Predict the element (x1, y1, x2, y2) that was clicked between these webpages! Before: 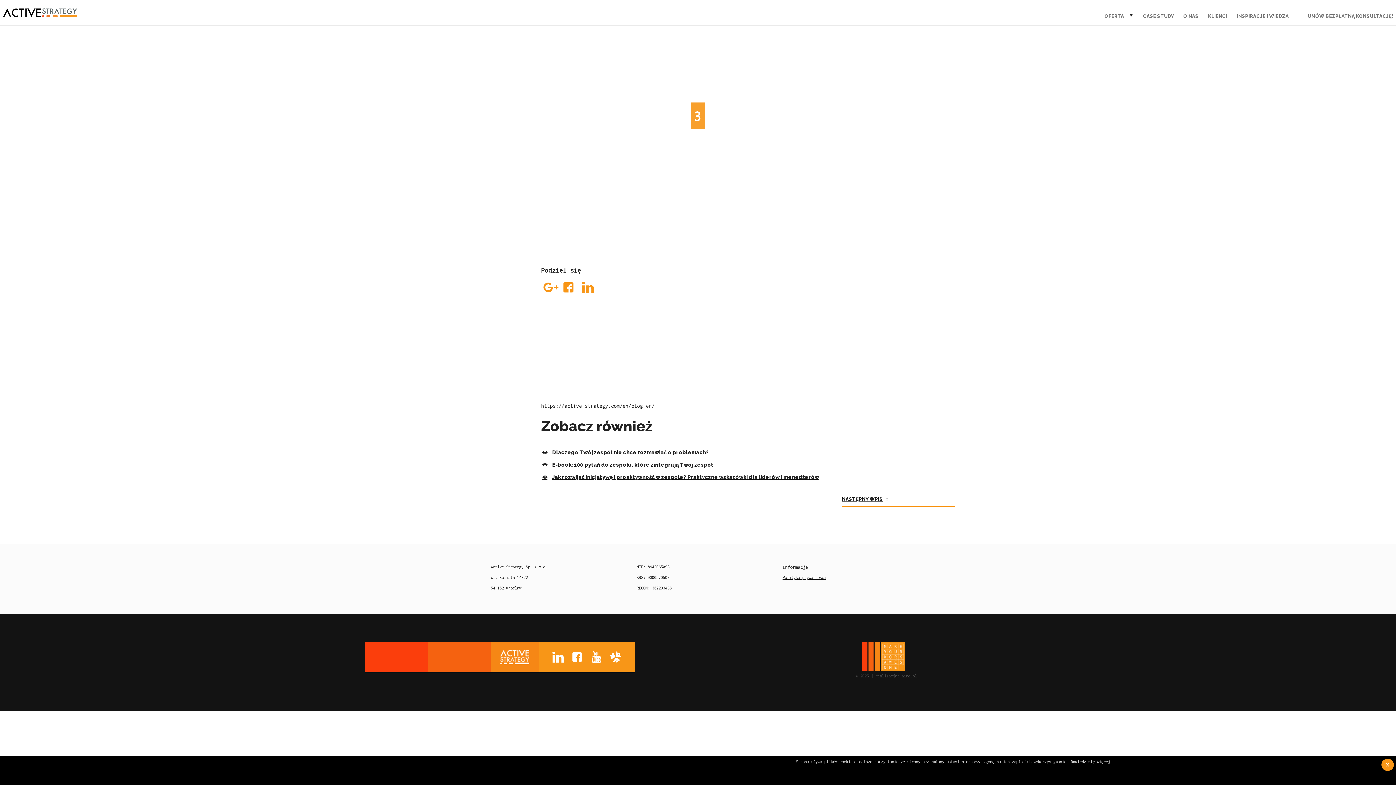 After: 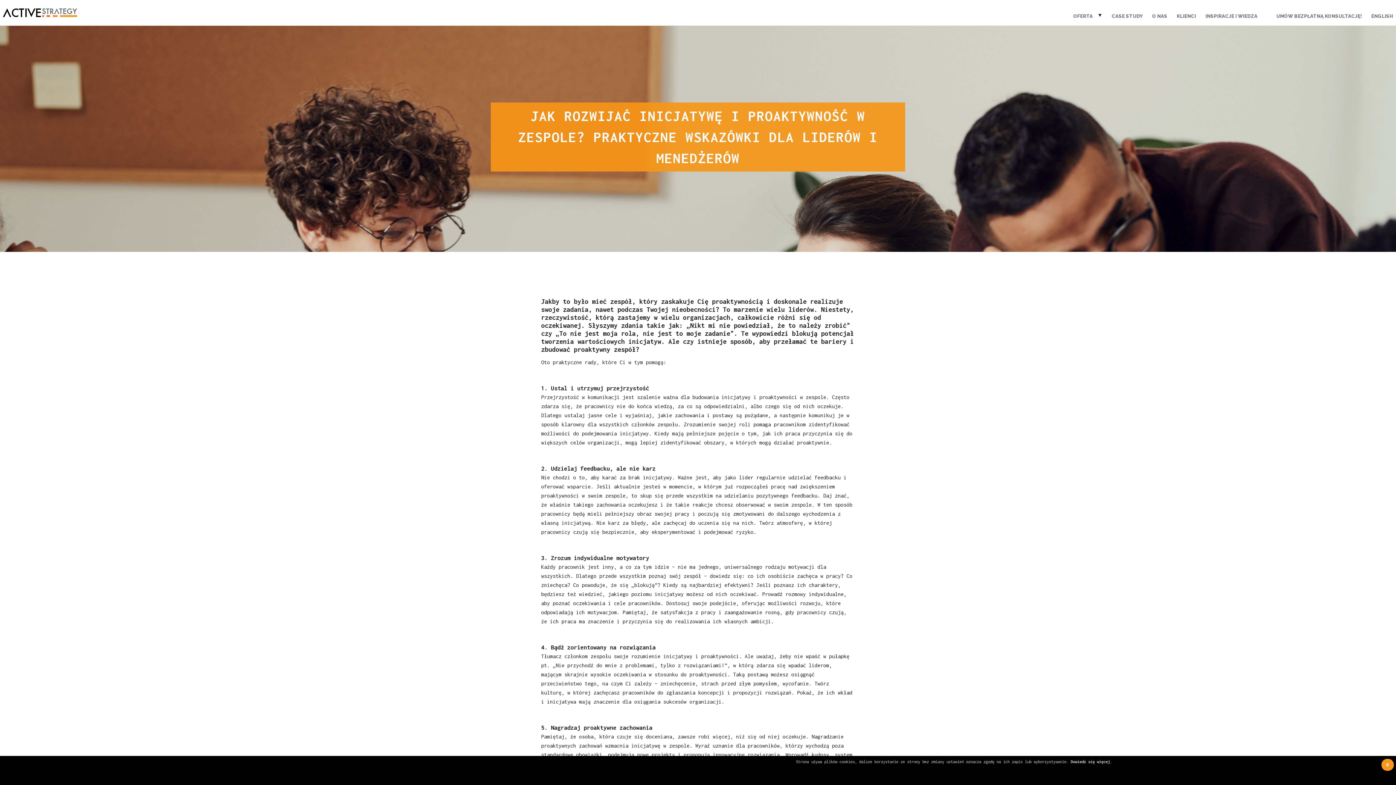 Action: label: Jak rozwijać inicjatywę i proaktywność w zespole? Praktyczne wskazówki dla liderów i menedżerów bbox: (541, 474, 819, 480)